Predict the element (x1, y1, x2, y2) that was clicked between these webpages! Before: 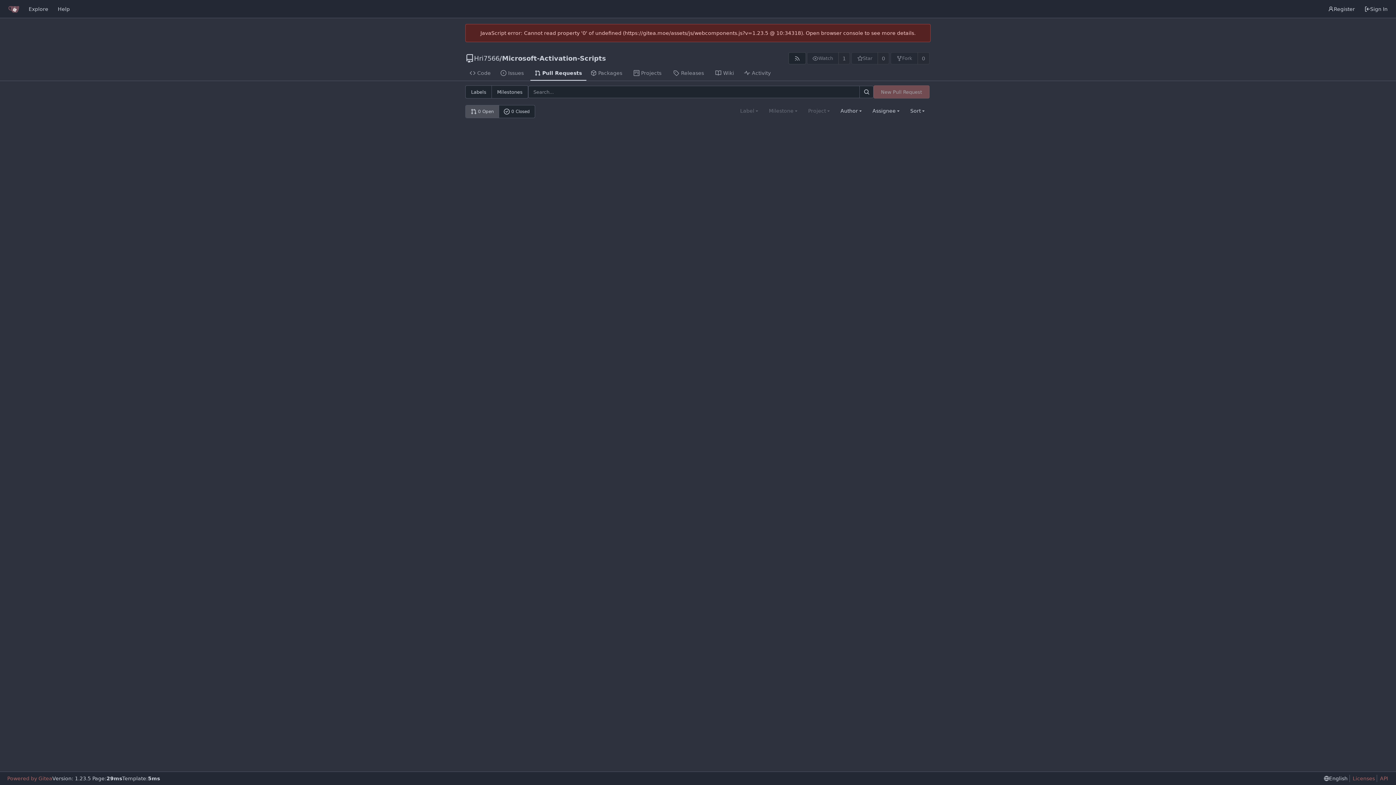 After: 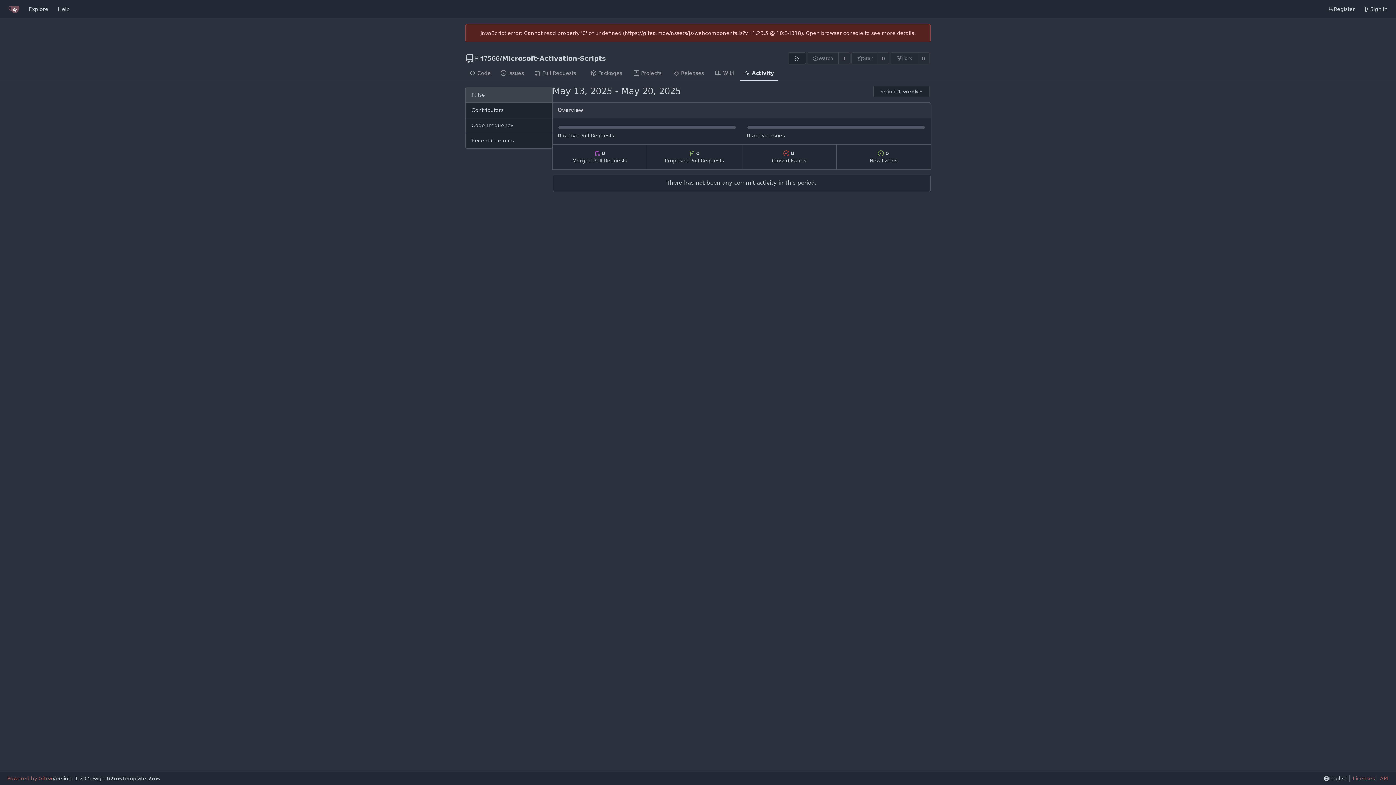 Action: label: Activity bbox: (740, 65, 778, 80)